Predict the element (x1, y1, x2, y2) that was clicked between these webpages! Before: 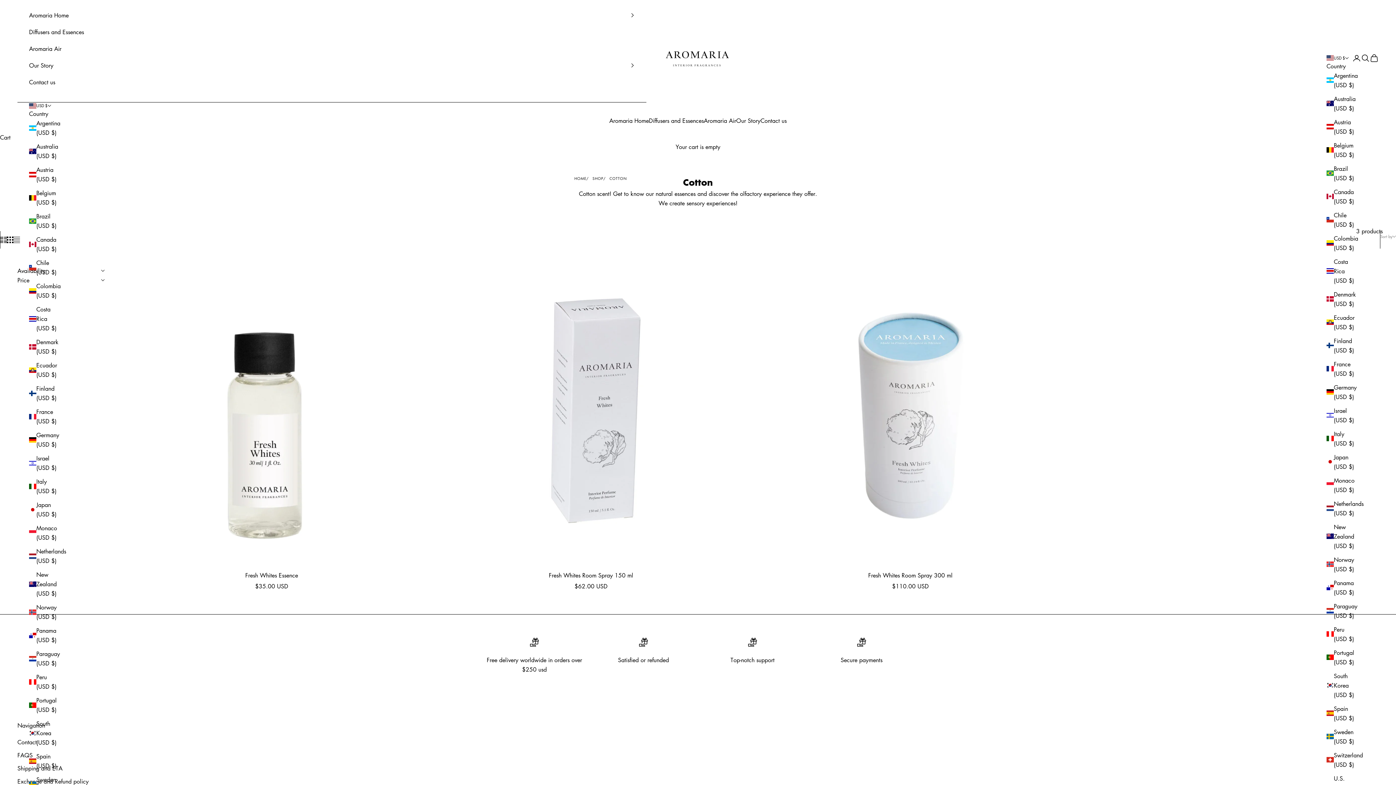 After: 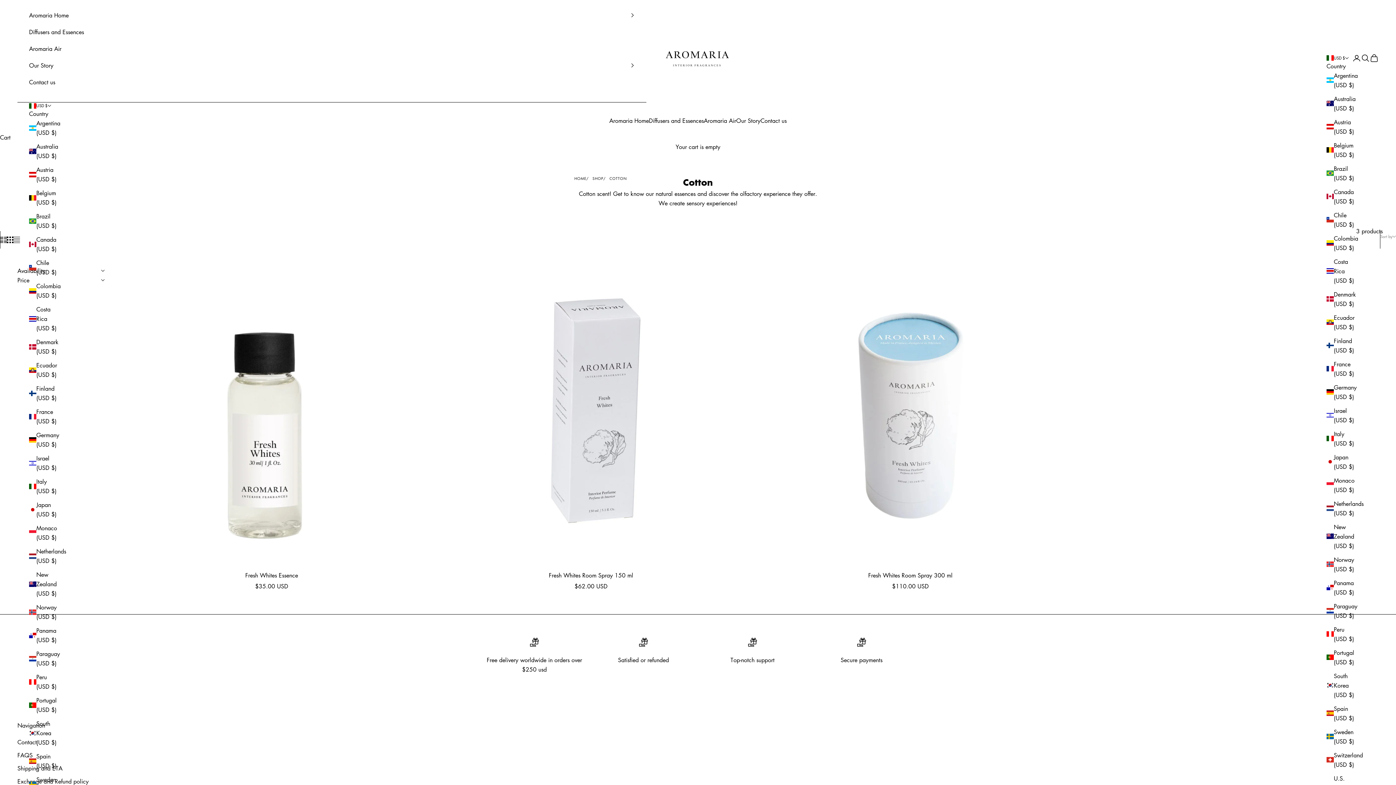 Action: label: Italy (USD $) bbox: (1326, 429, 1356, 448)